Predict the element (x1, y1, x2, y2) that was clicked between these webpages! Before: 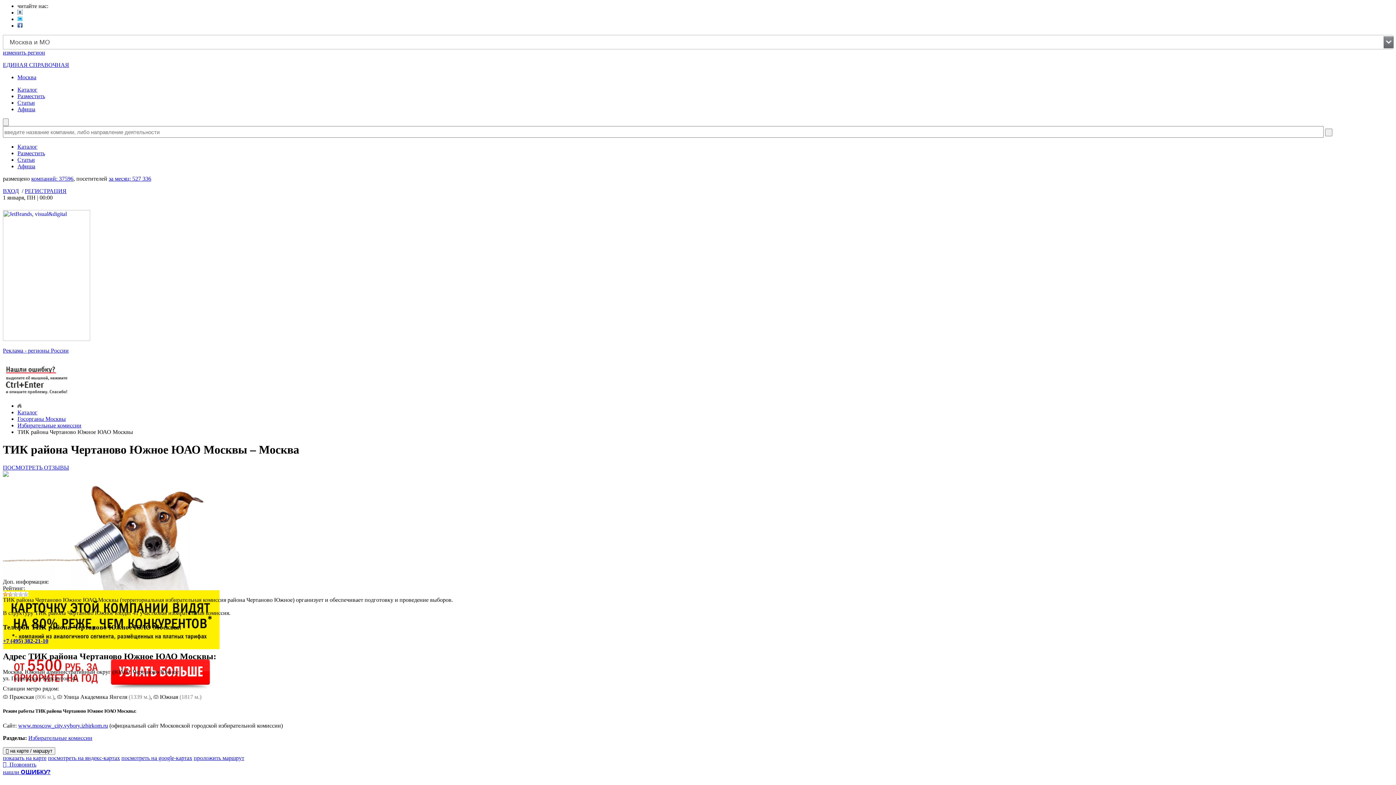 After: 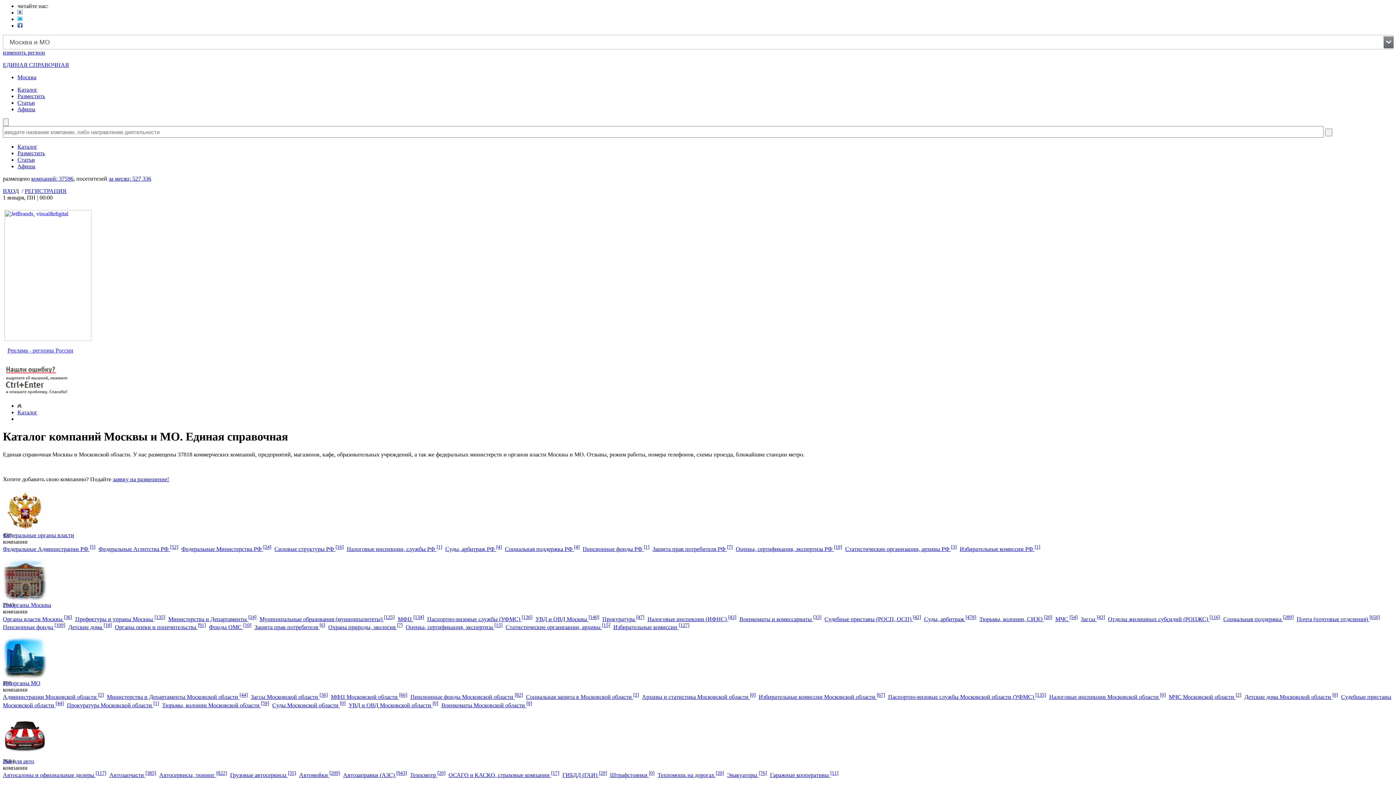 Action: bbox: (17, 86, 37, 92) label: Каталог